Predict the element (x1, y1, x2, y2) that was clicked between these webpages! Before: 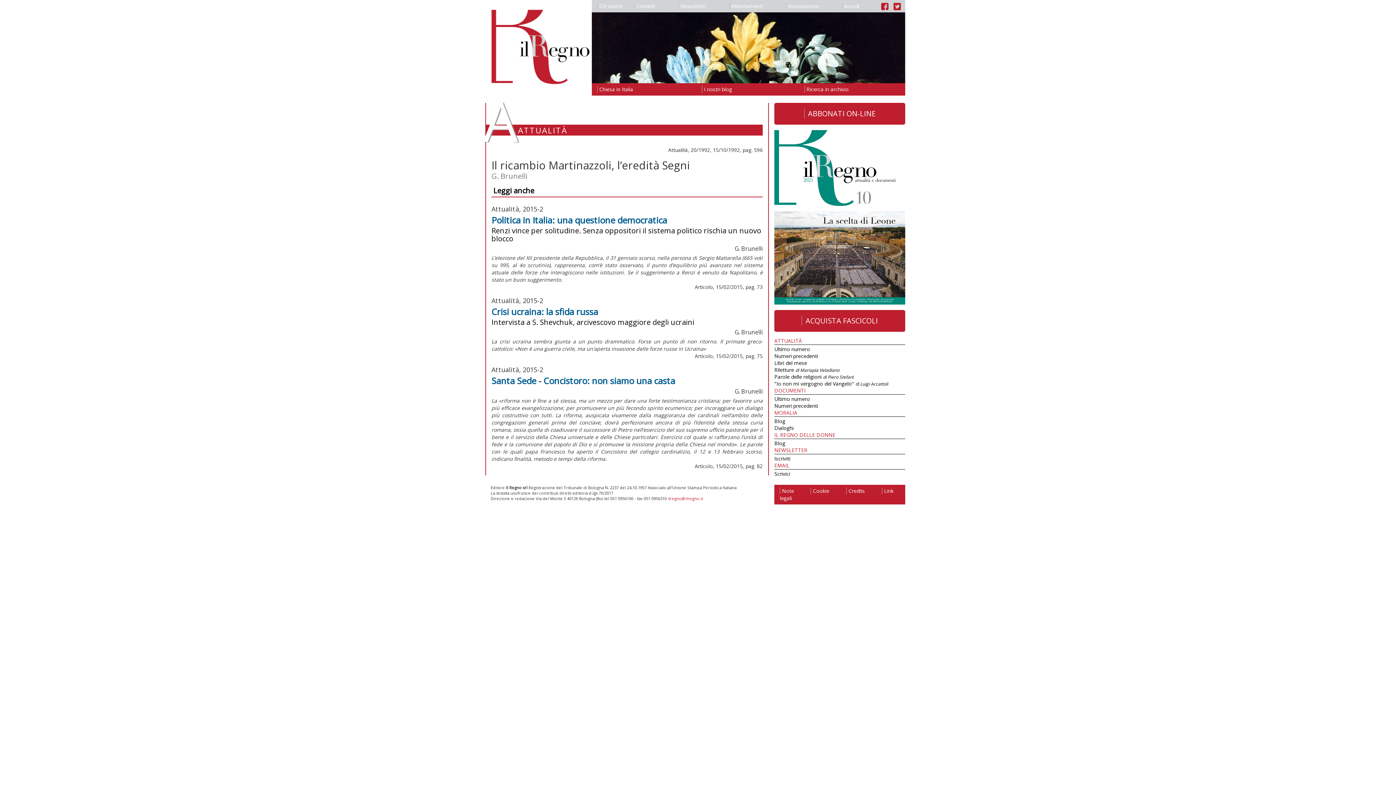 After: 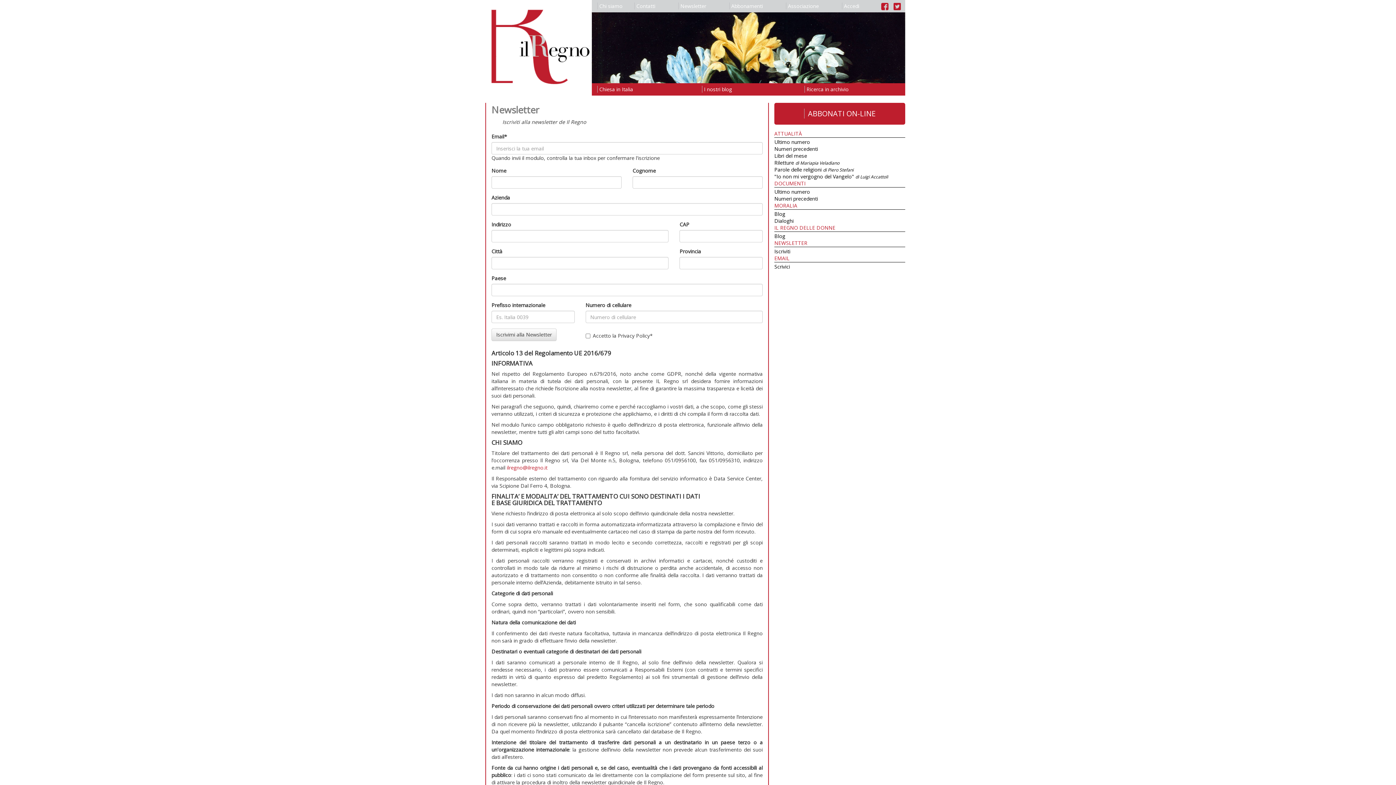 Action: label: Newsletter bbox: (672, 0, 723, 12)